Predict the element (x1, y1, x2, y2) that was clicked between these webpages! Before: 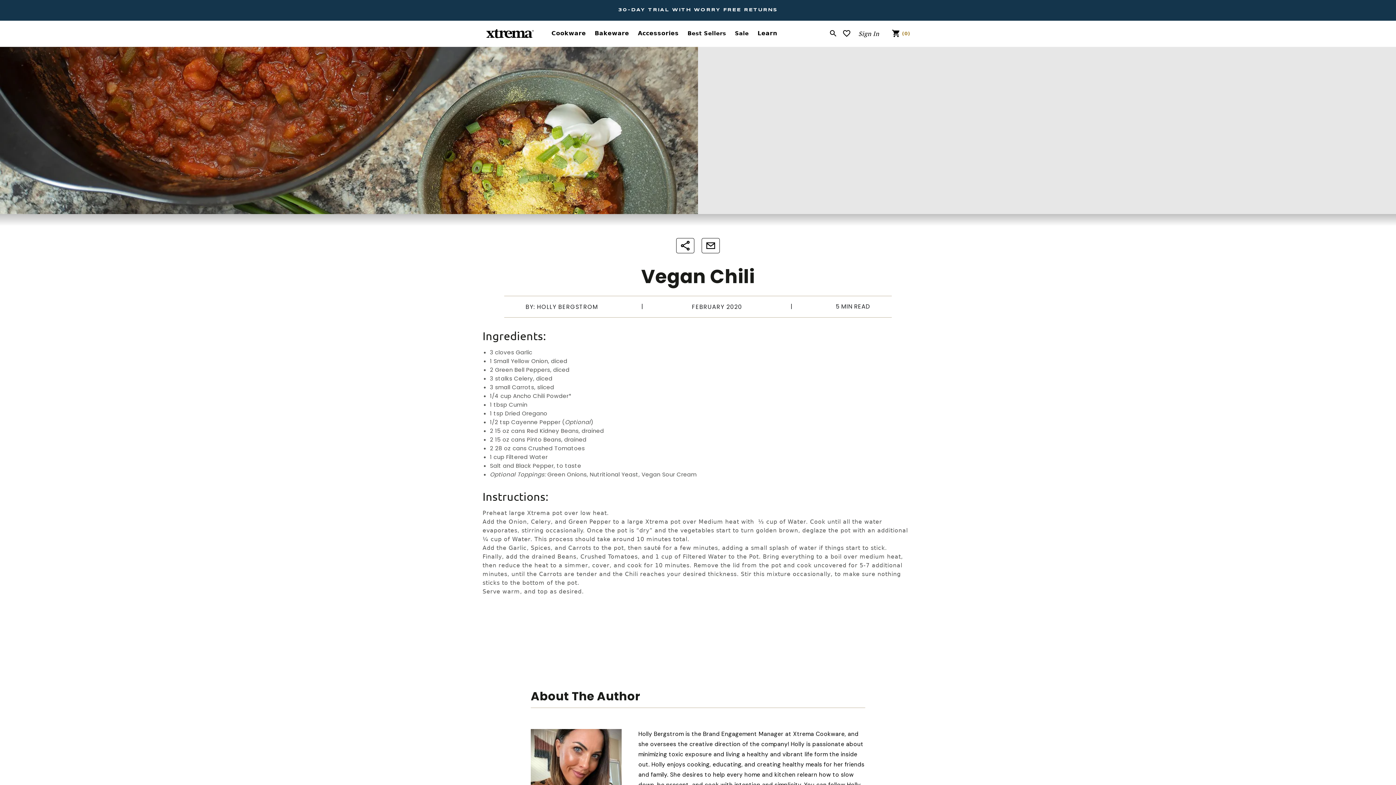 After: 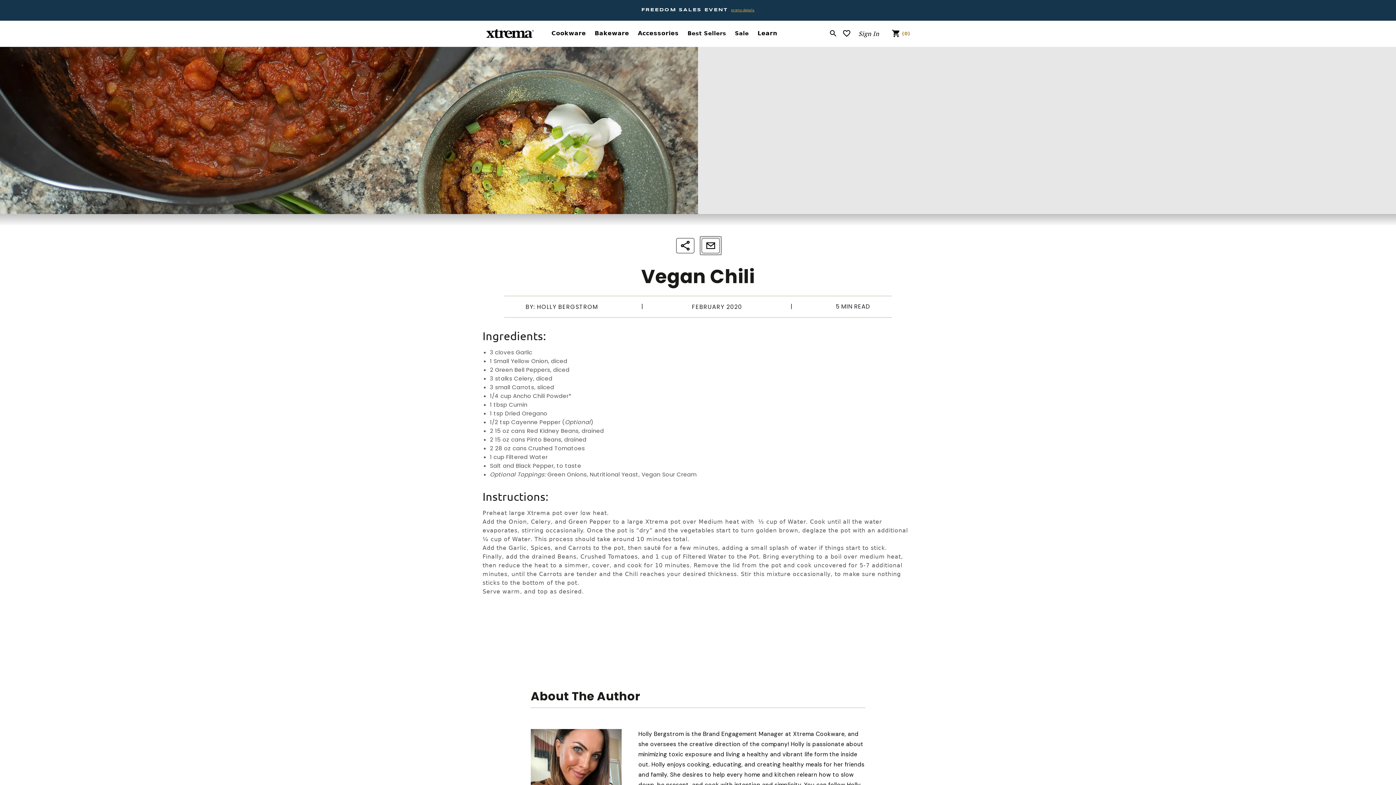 Action: bbox: (701, 238, 720, 253)